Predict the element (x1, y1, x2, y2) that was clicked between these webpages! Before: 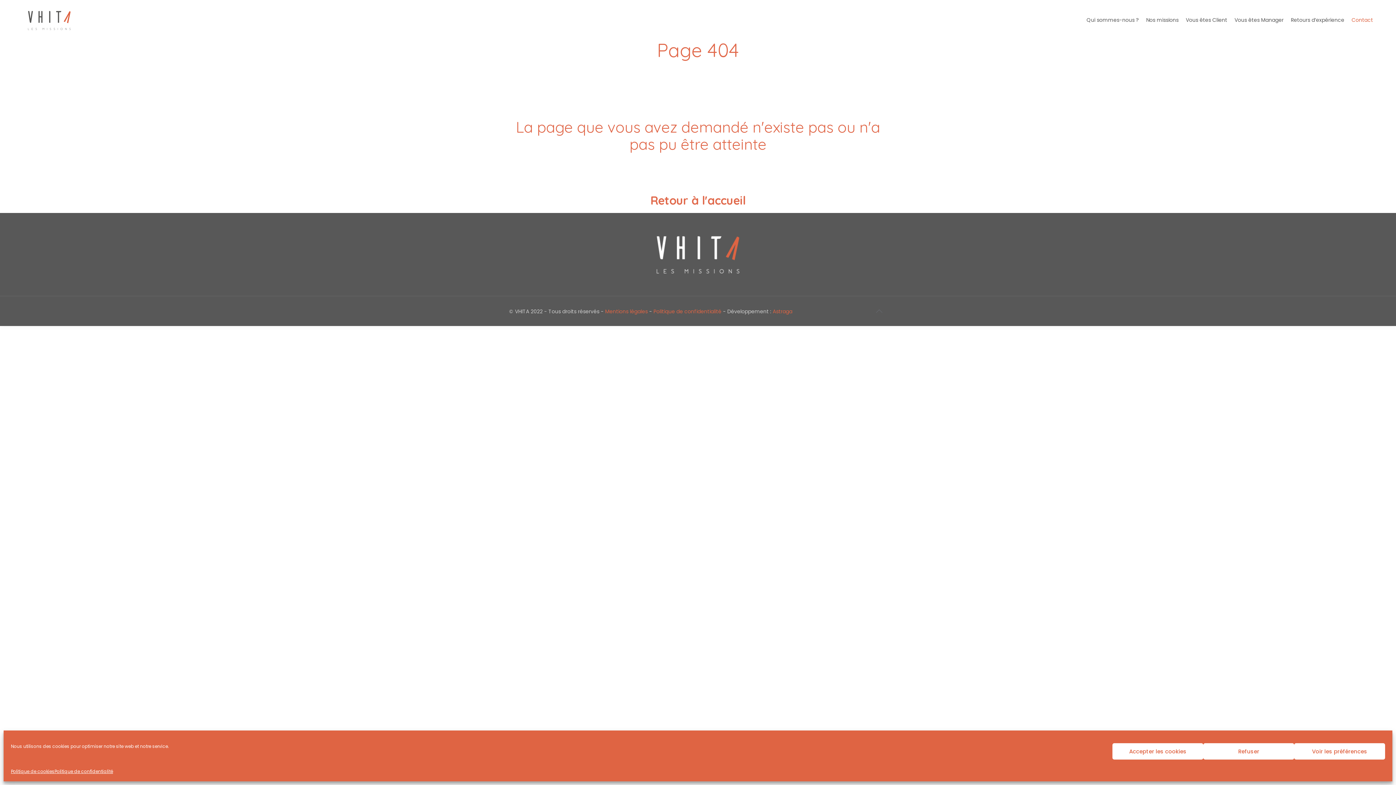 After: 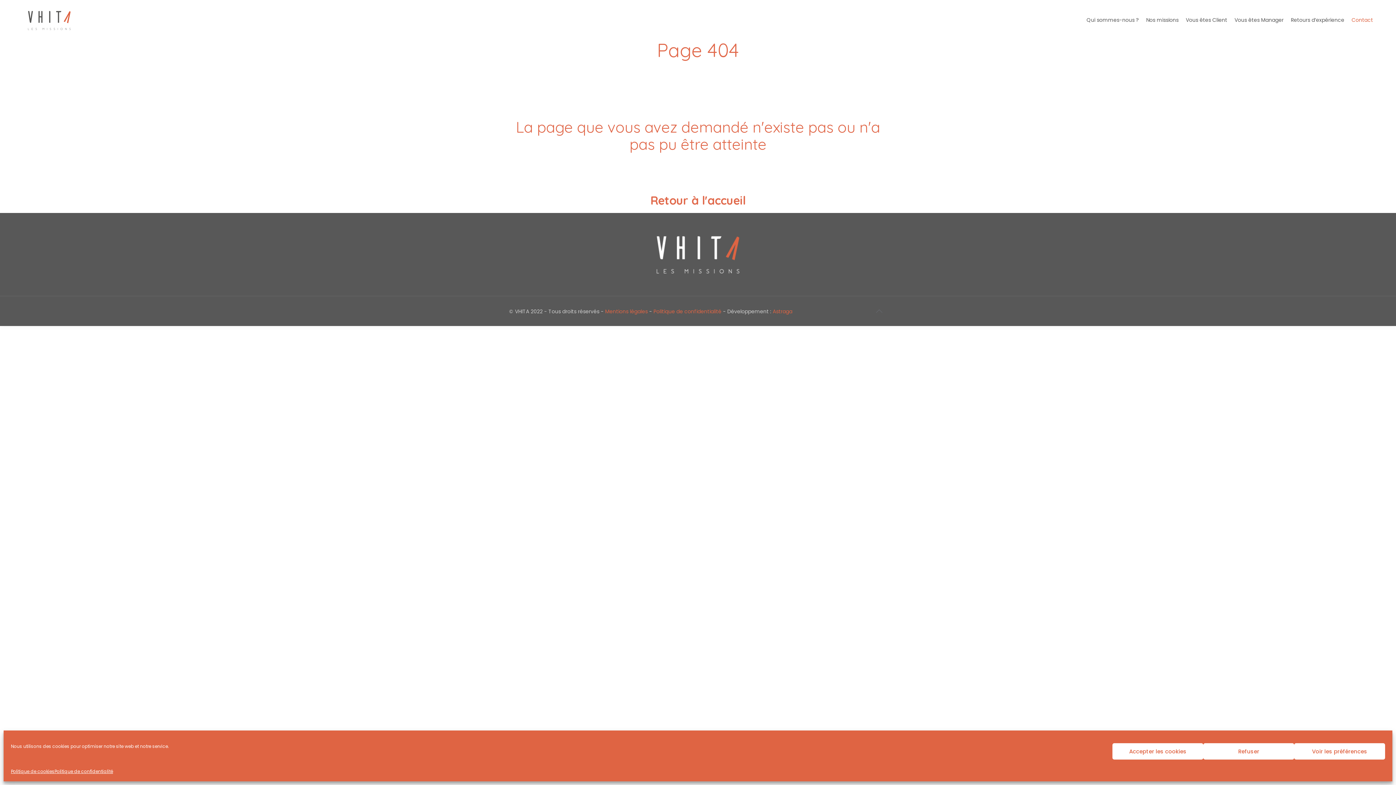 Action: bbox: (871, 303, 887, 318)